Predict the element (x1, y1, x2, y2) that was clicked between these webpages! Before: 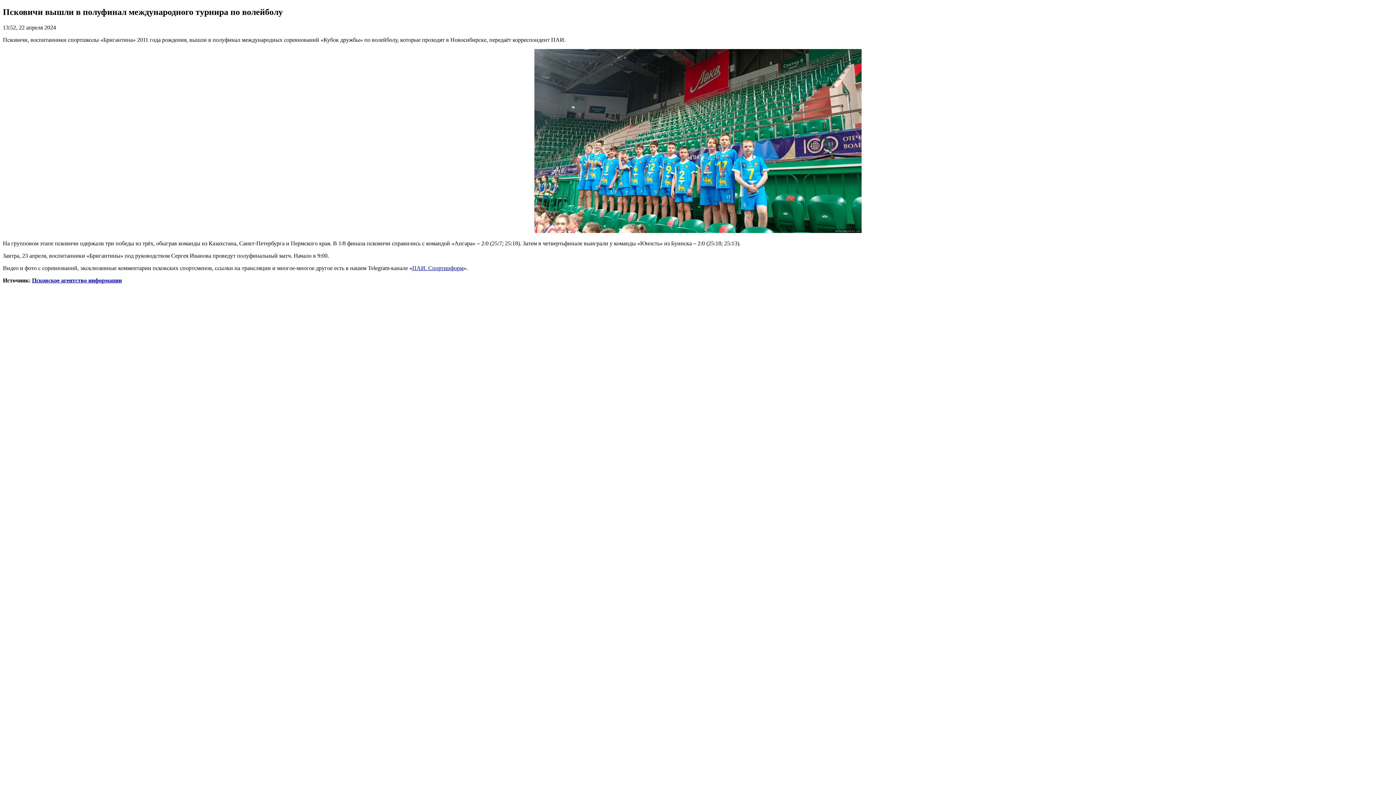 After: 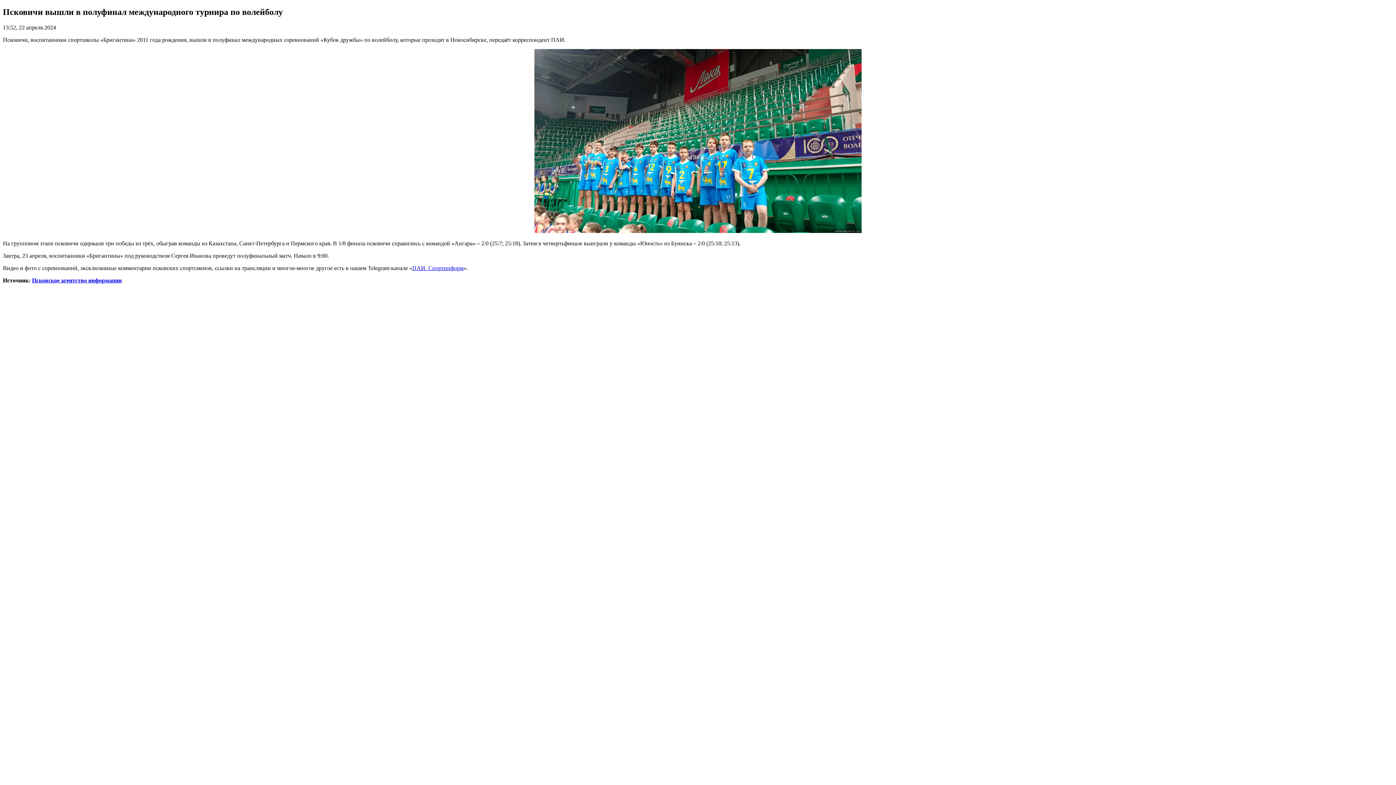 Action: bbox: (412, 265, 463, 271) label: ПАИ. Спортинформ